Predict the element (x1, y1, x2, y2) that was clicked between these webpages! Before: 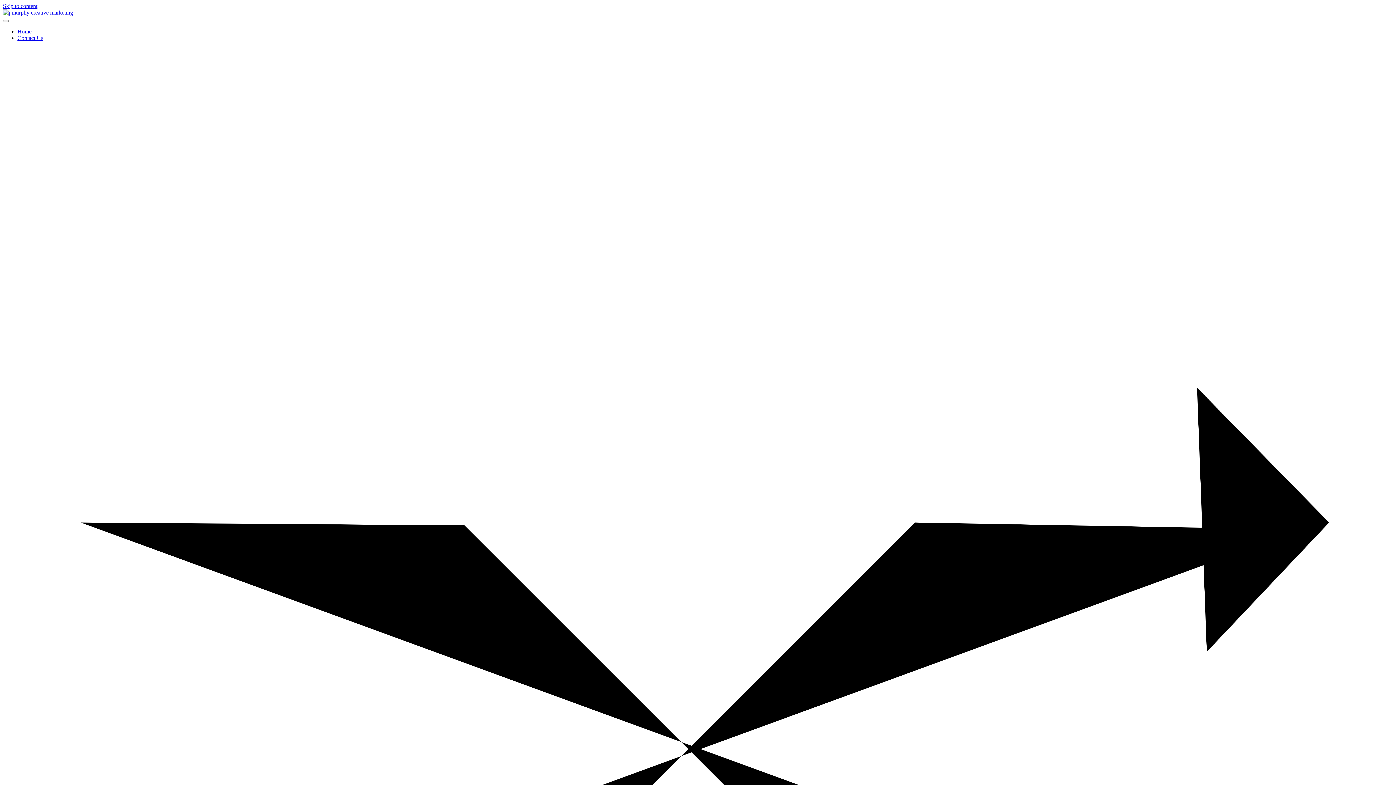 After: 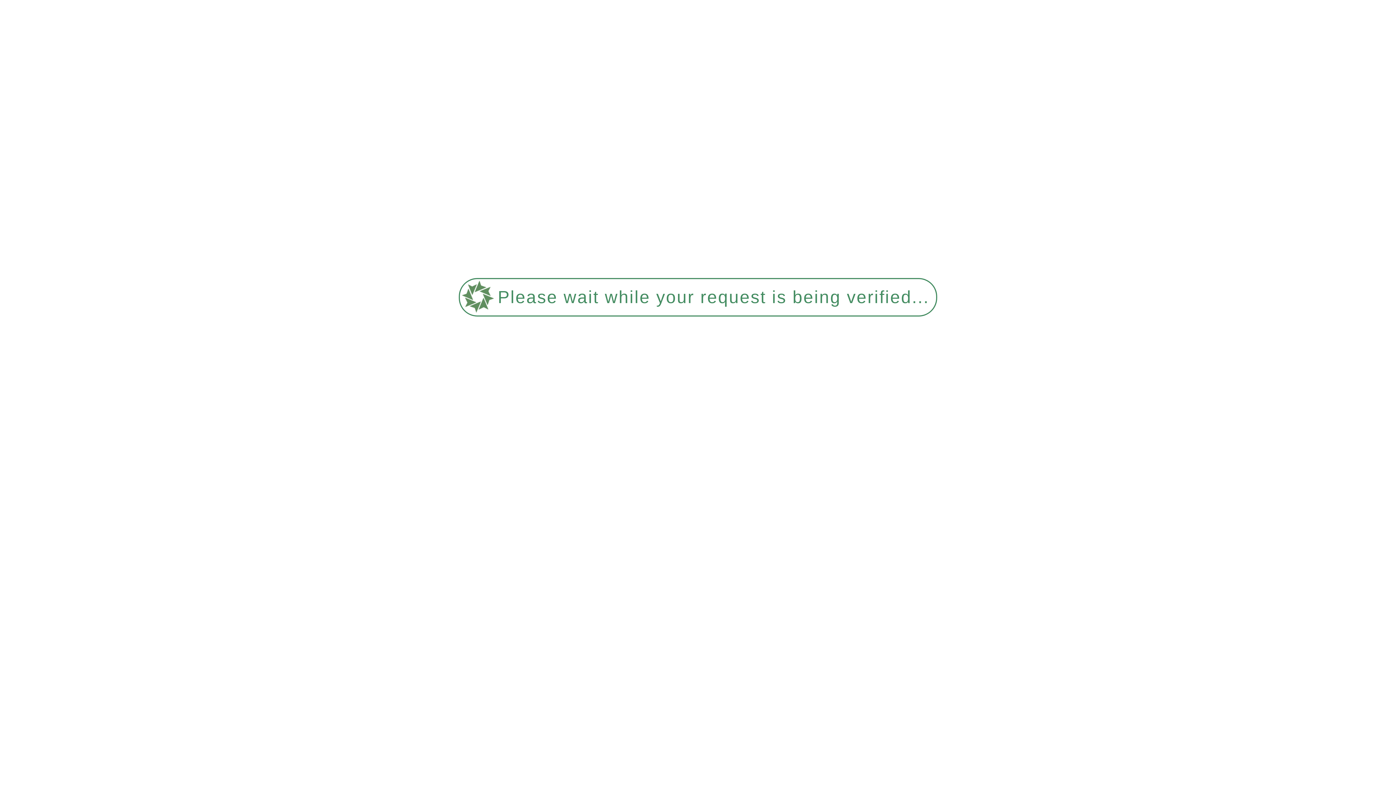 Action: label: Home bbox: (17, 28, 31, 34)